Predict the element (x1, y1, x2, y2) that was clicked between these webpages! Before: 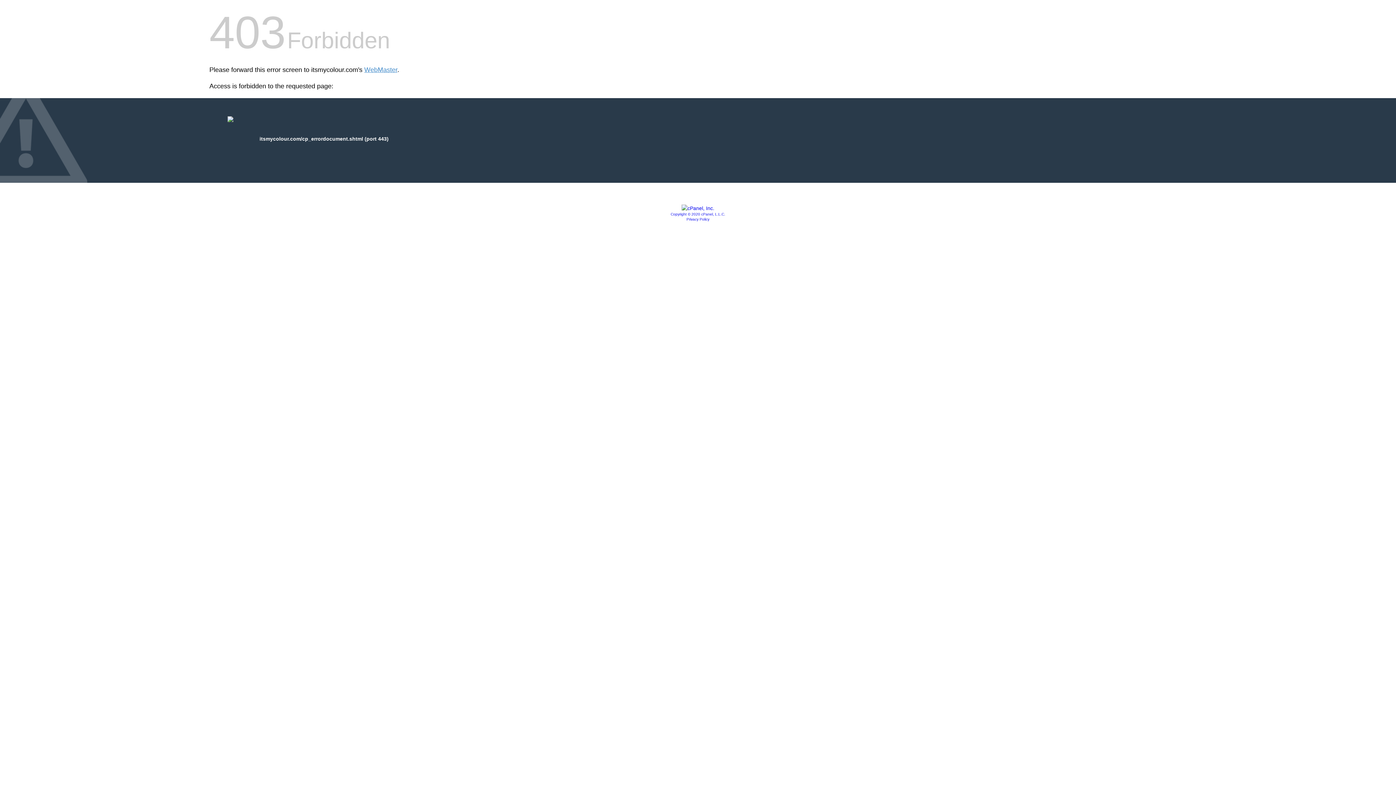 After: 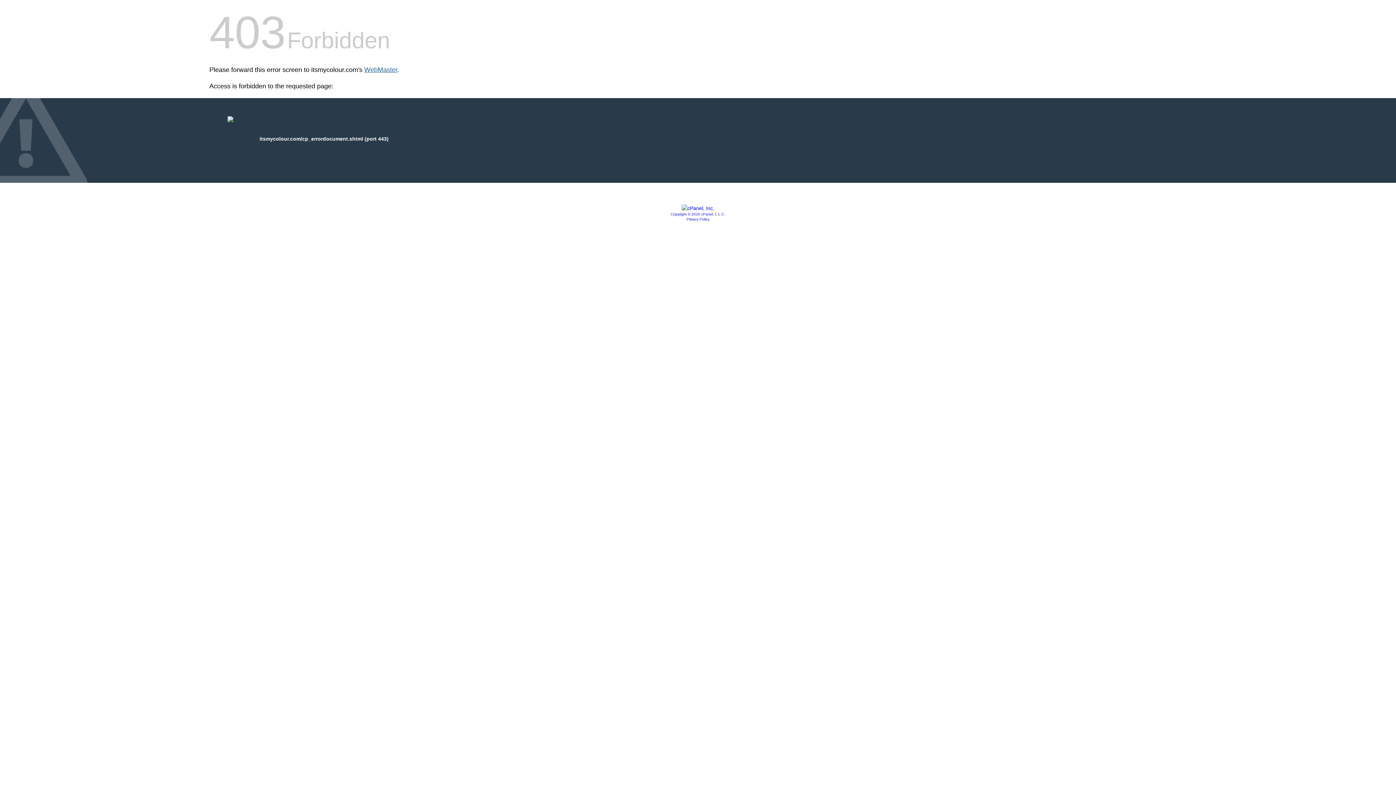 Action: bbox: (364, 66, 397, 73) label: WebMaster